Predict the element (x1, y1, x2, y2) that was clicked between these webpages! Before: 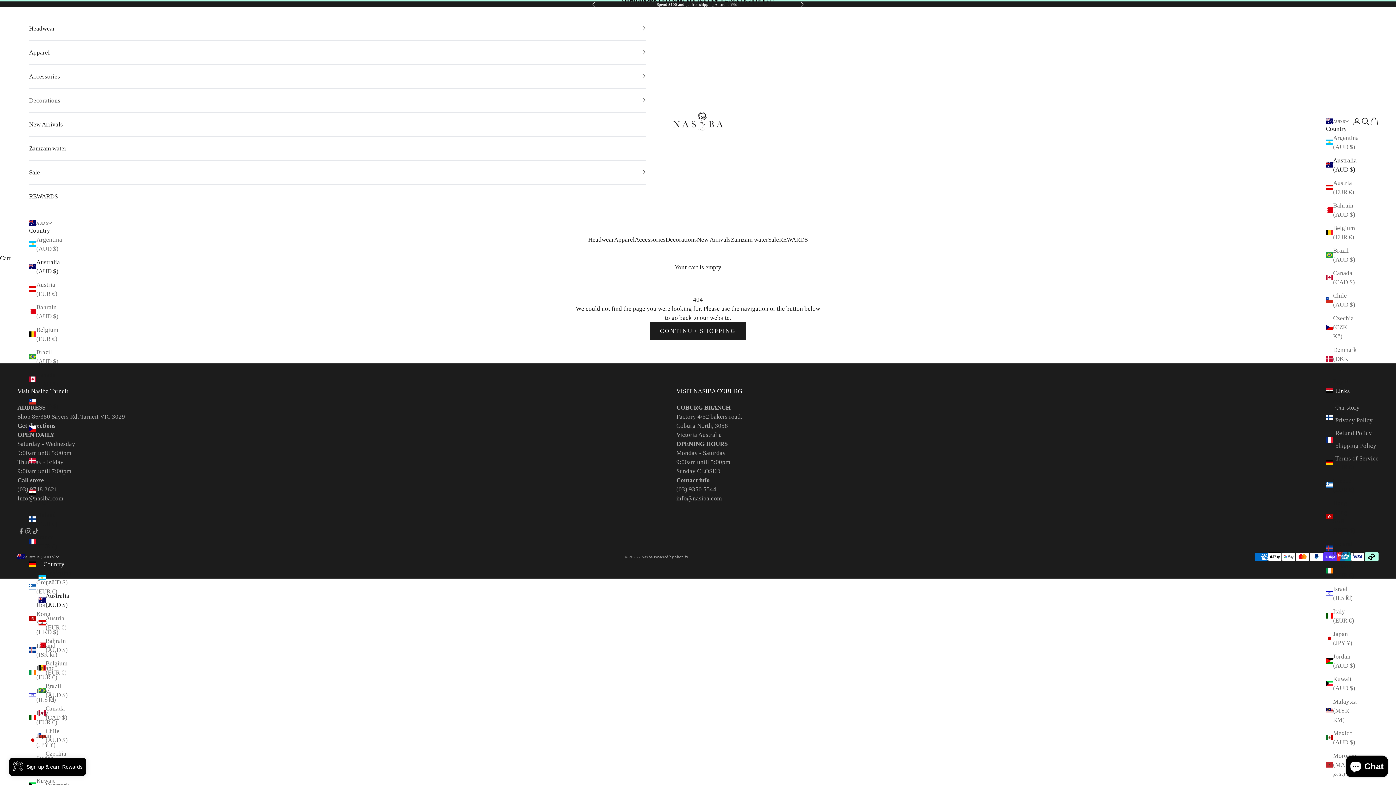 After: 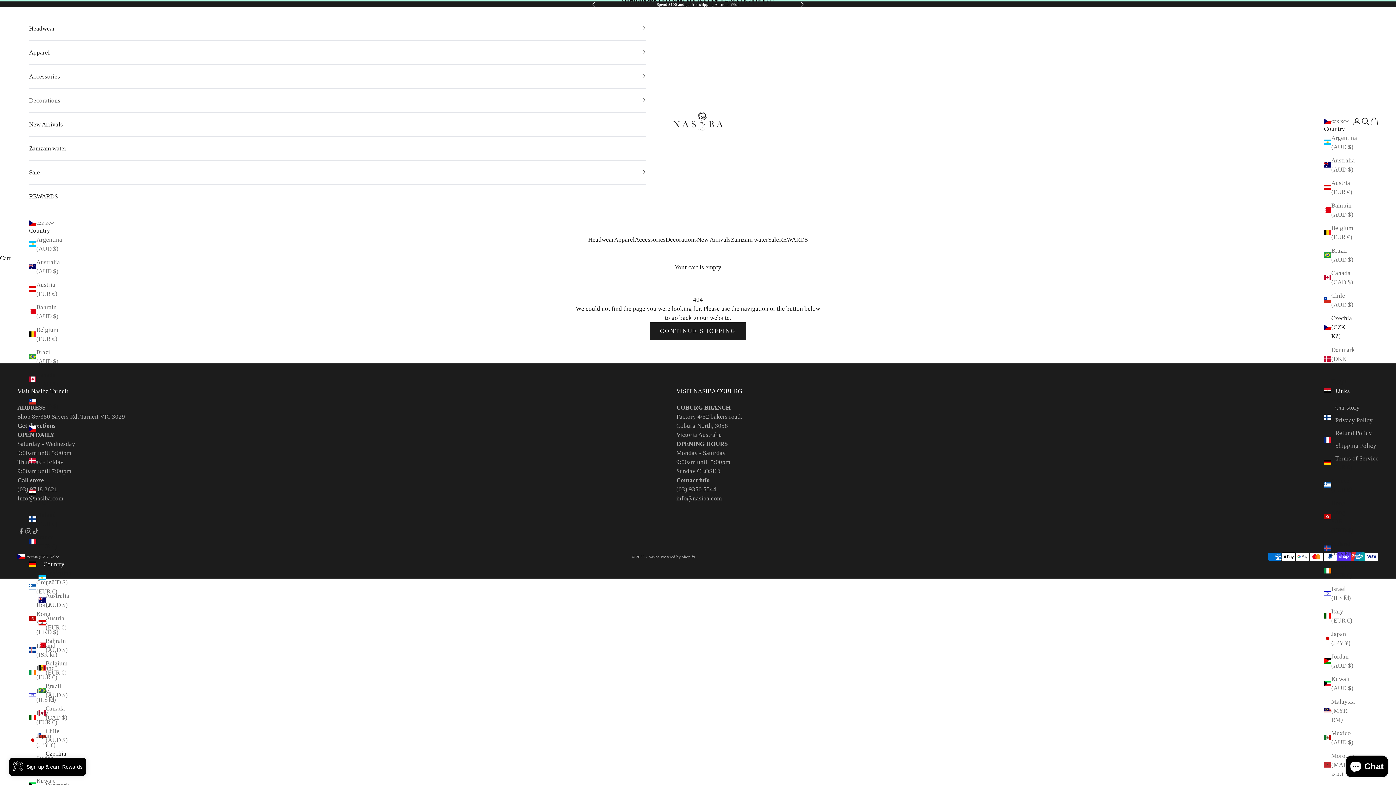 Action: bbox: (29, 415, 60, 442) label: Czechia (CZK Kč)